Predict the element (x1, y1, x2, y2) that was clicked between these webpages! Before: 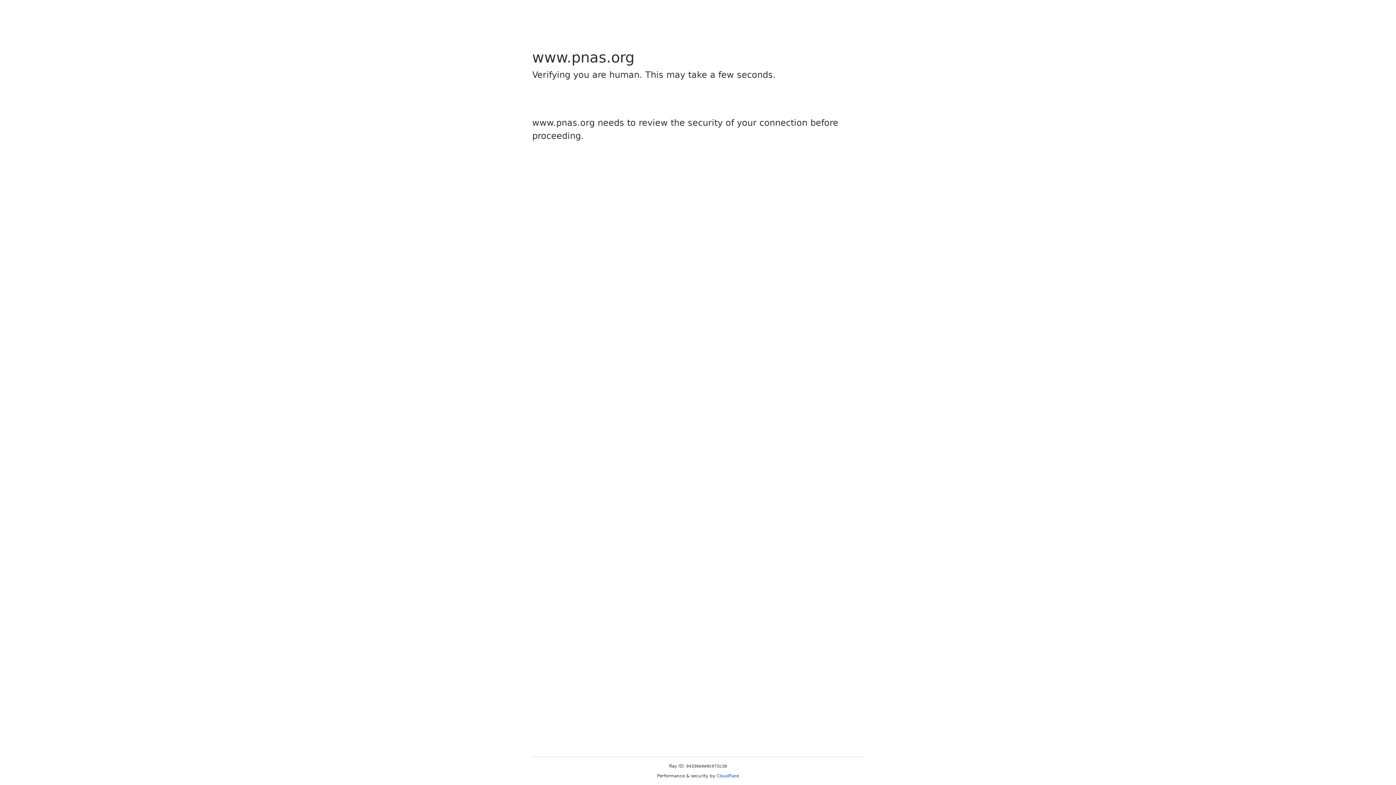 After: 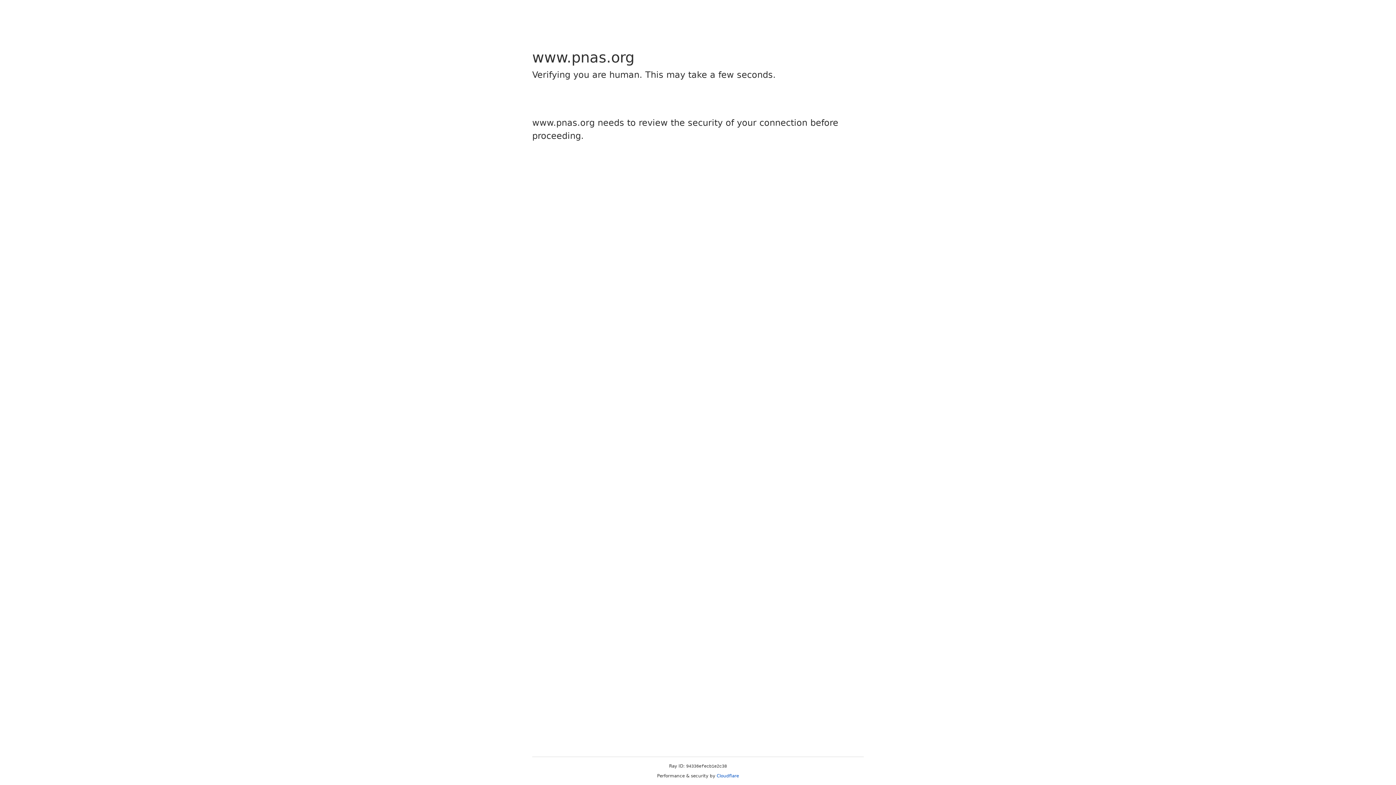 Action: label: Cloudflare bbox: (716, 773, 739, 778)